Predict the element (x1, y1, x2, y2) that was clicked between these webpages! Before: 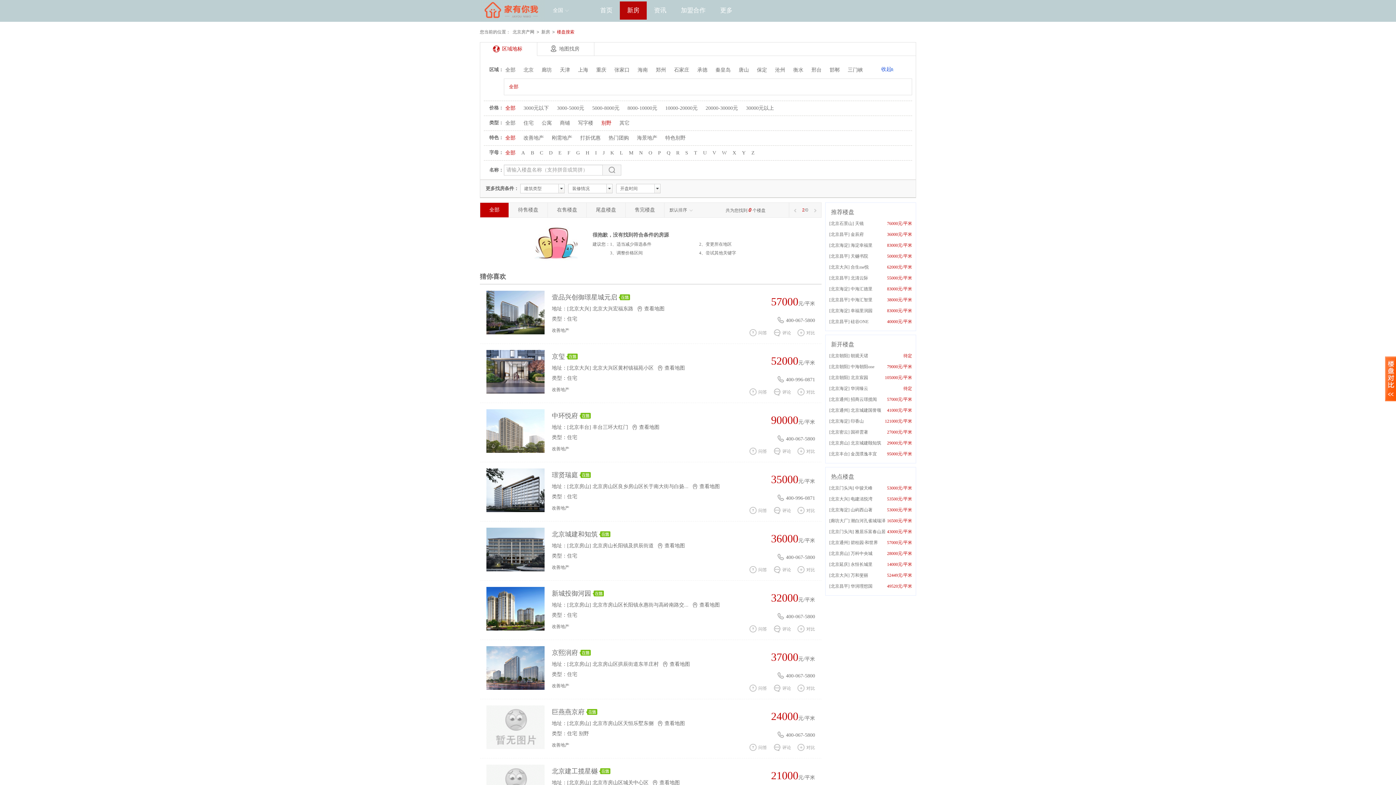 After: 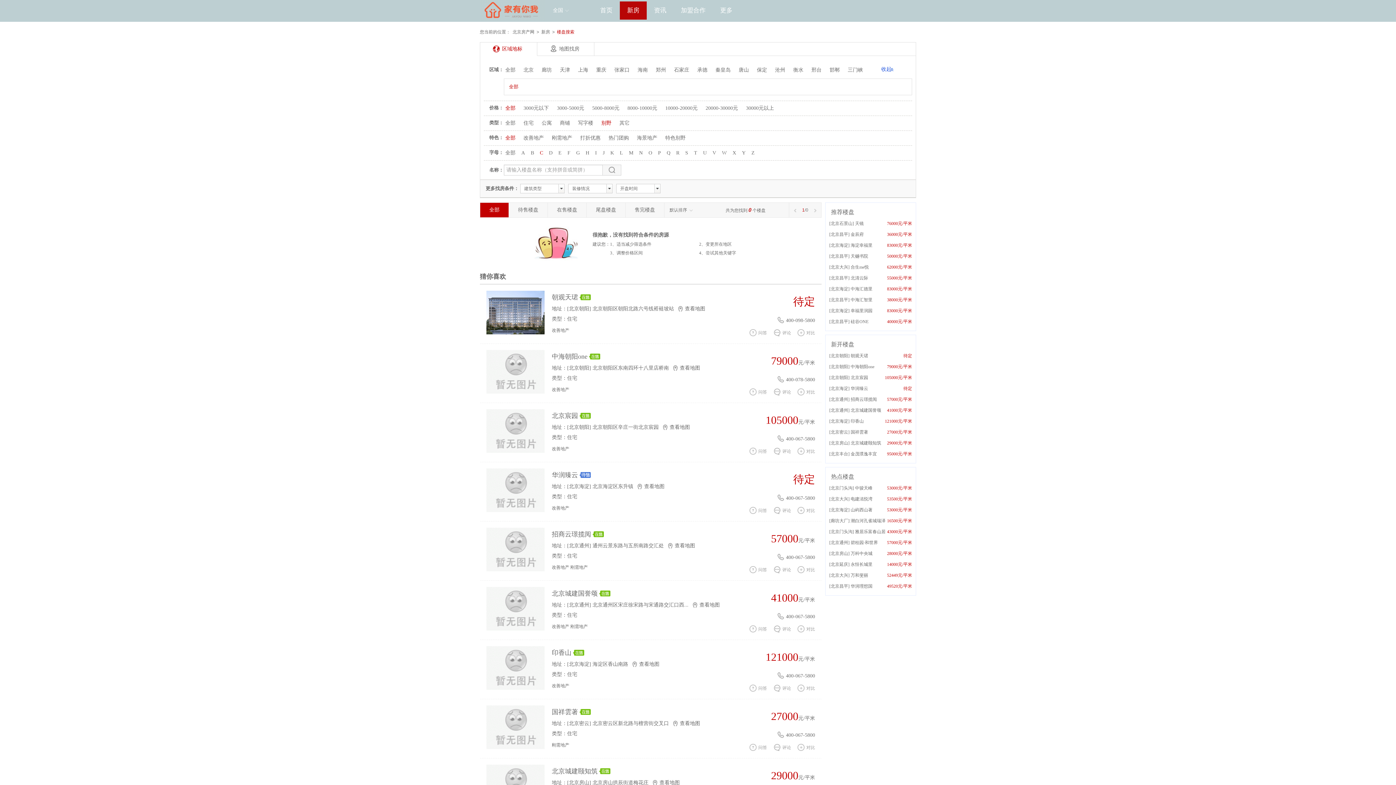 Action: bbox: (538, 148, 544, 158) label: C